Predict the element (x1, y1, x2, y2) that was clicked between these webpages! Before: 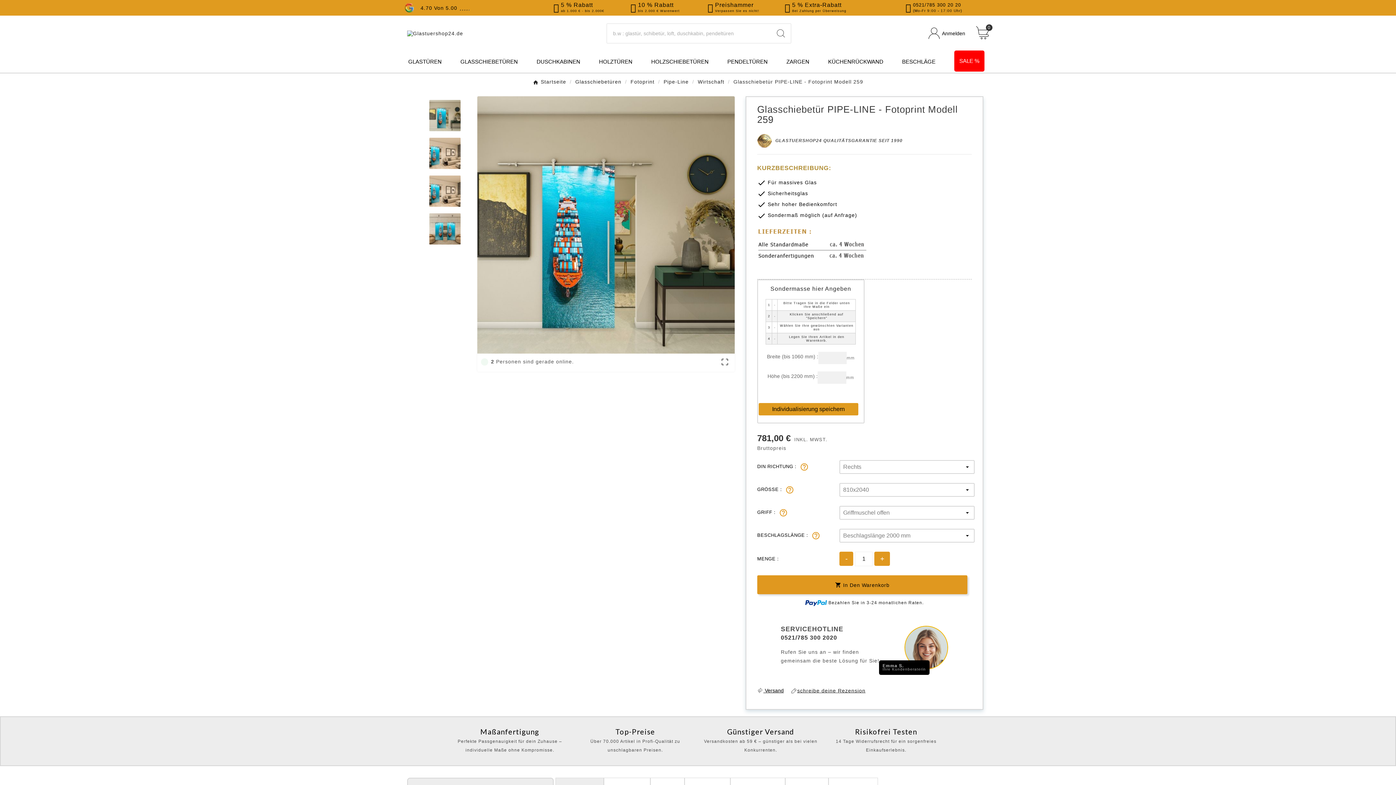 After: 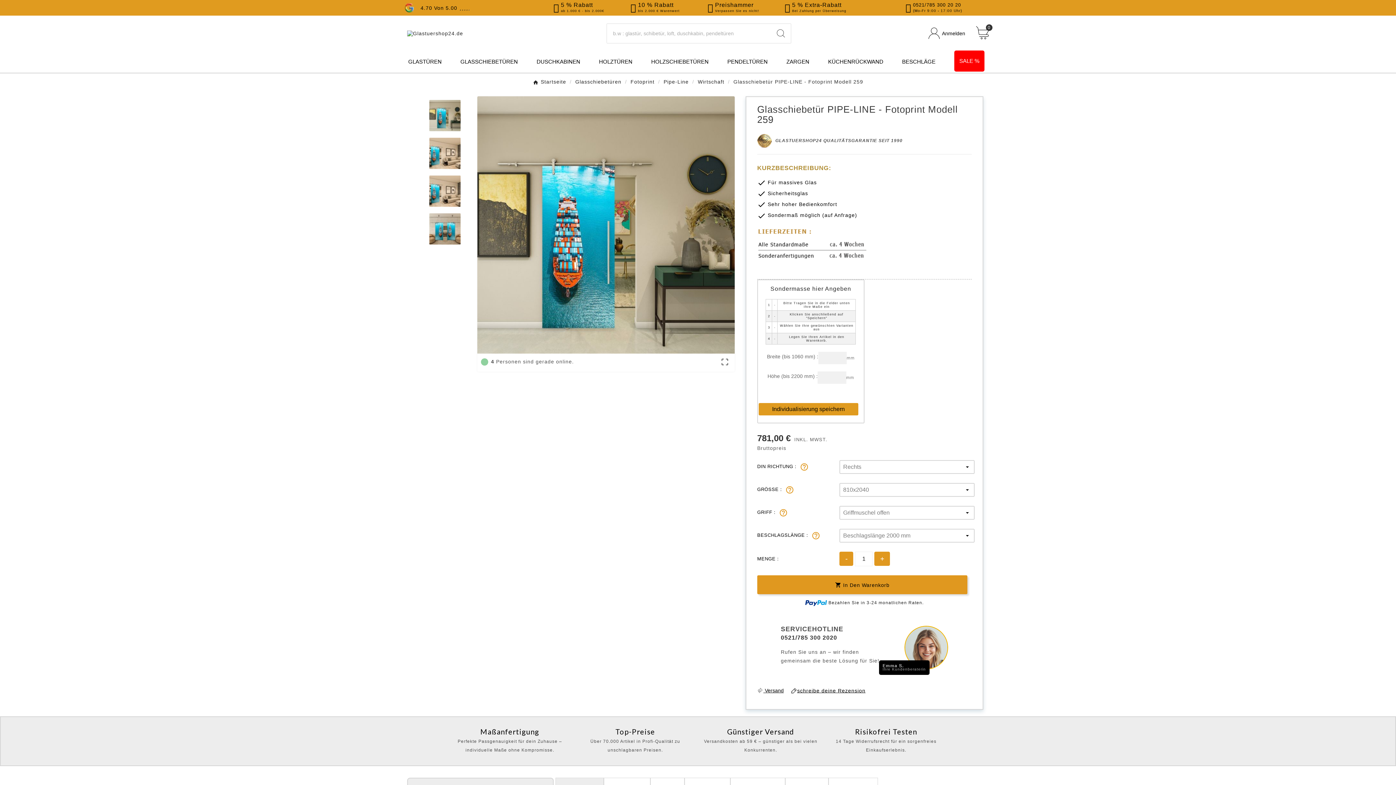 Action: label: schreibe deine Rezension bbox: (791, 687, 865, 694)